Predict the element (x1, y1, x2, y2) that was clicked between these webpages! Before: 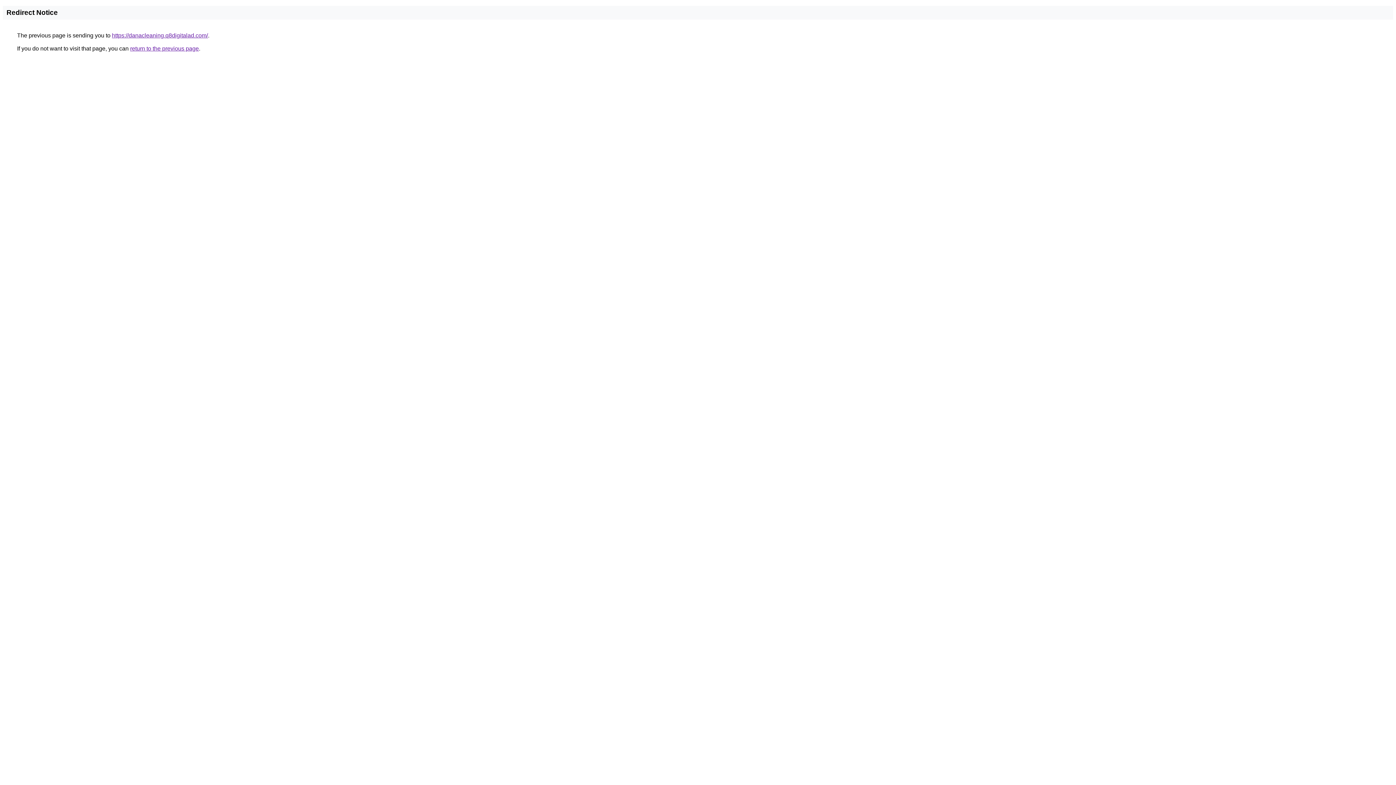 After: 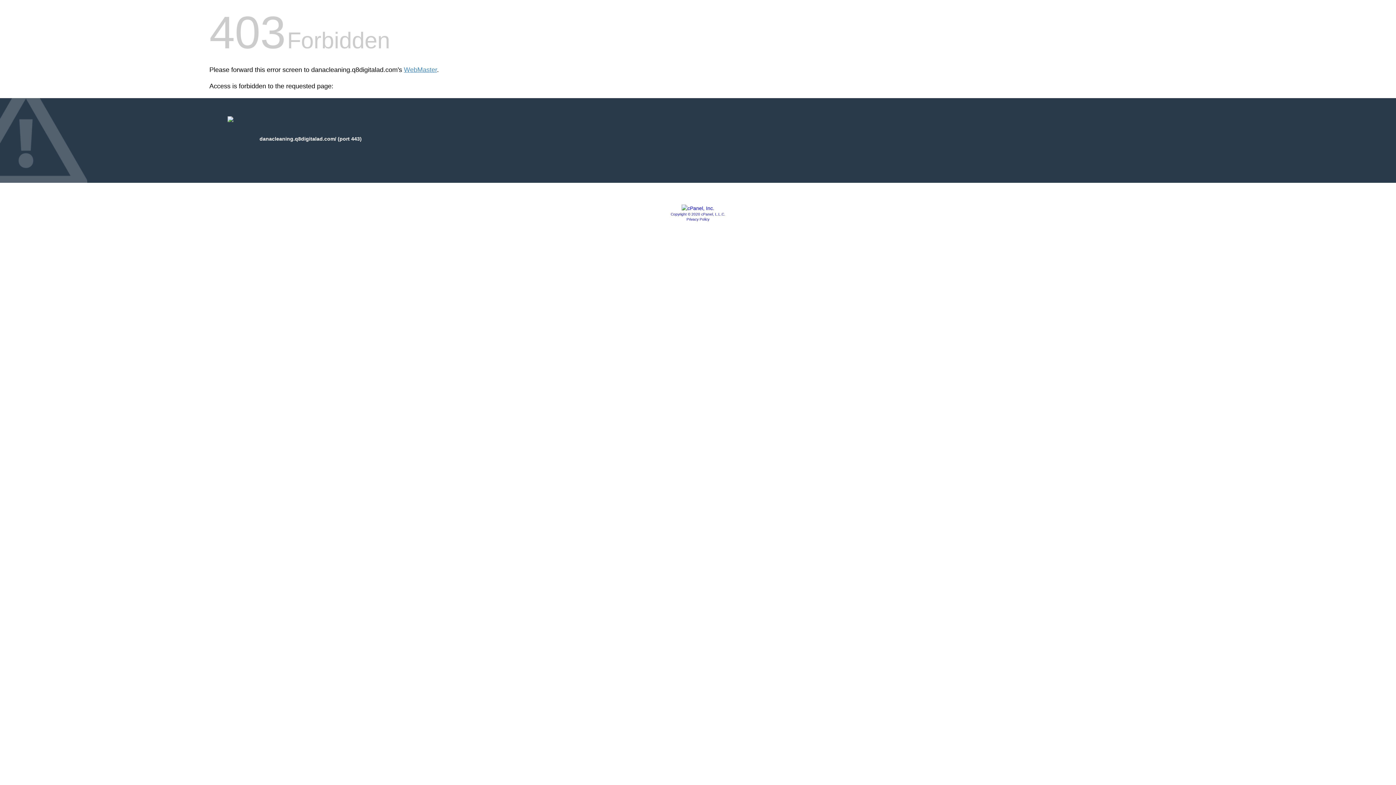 Action: label: https://danacleaning.q8digitalad.com/ bbox: (112, 32, 208, 38)